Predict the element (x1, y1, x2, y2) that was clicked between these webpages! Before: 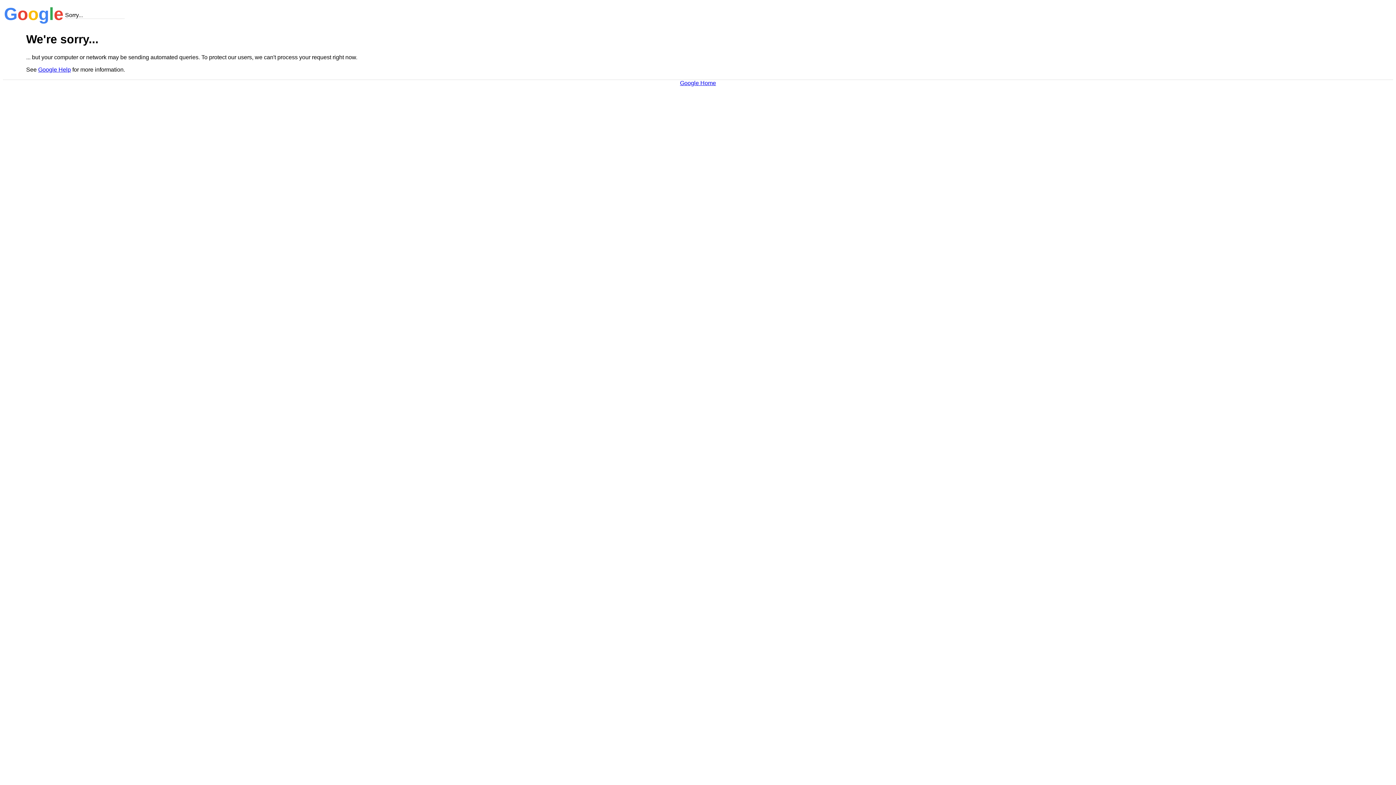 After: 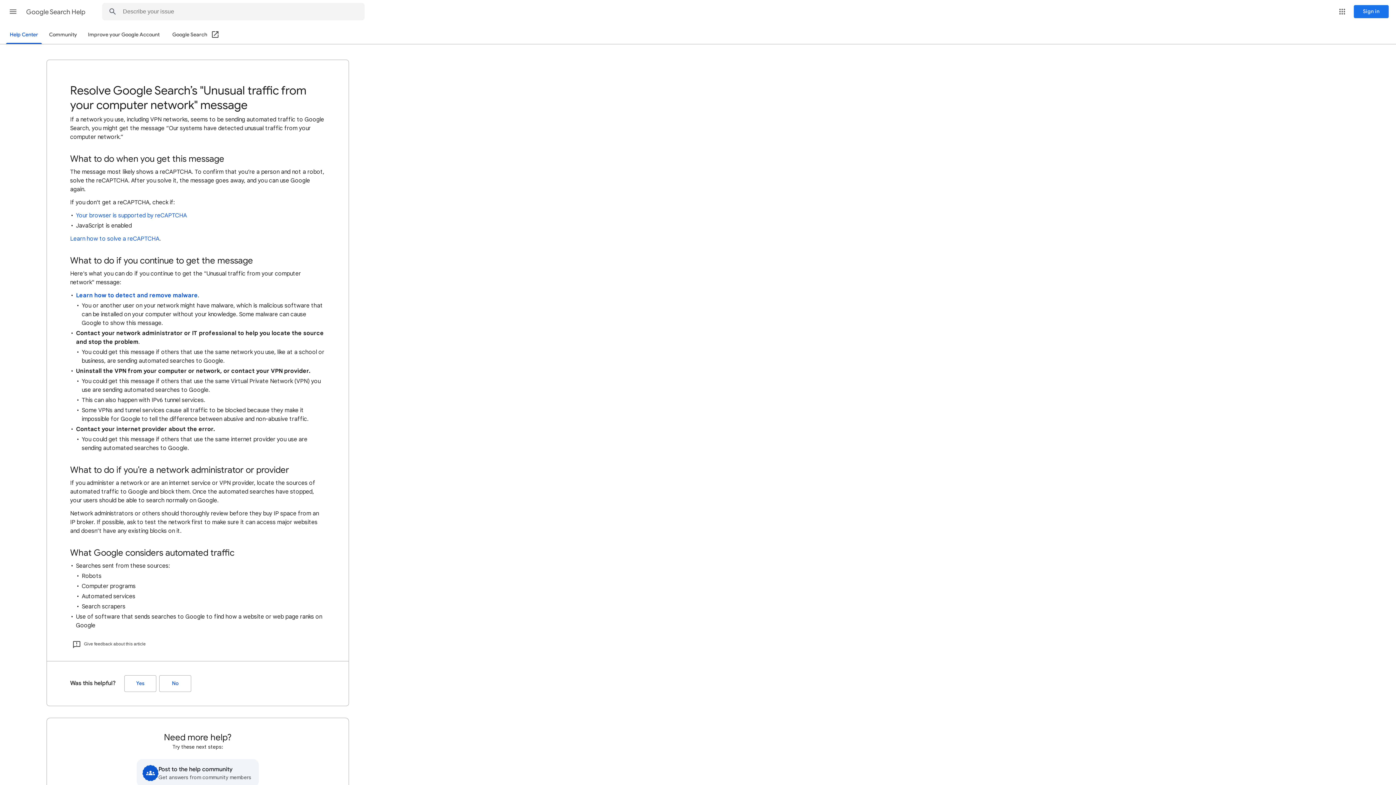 Action: label: Google Help bbox: (38, 66, 70, 72)